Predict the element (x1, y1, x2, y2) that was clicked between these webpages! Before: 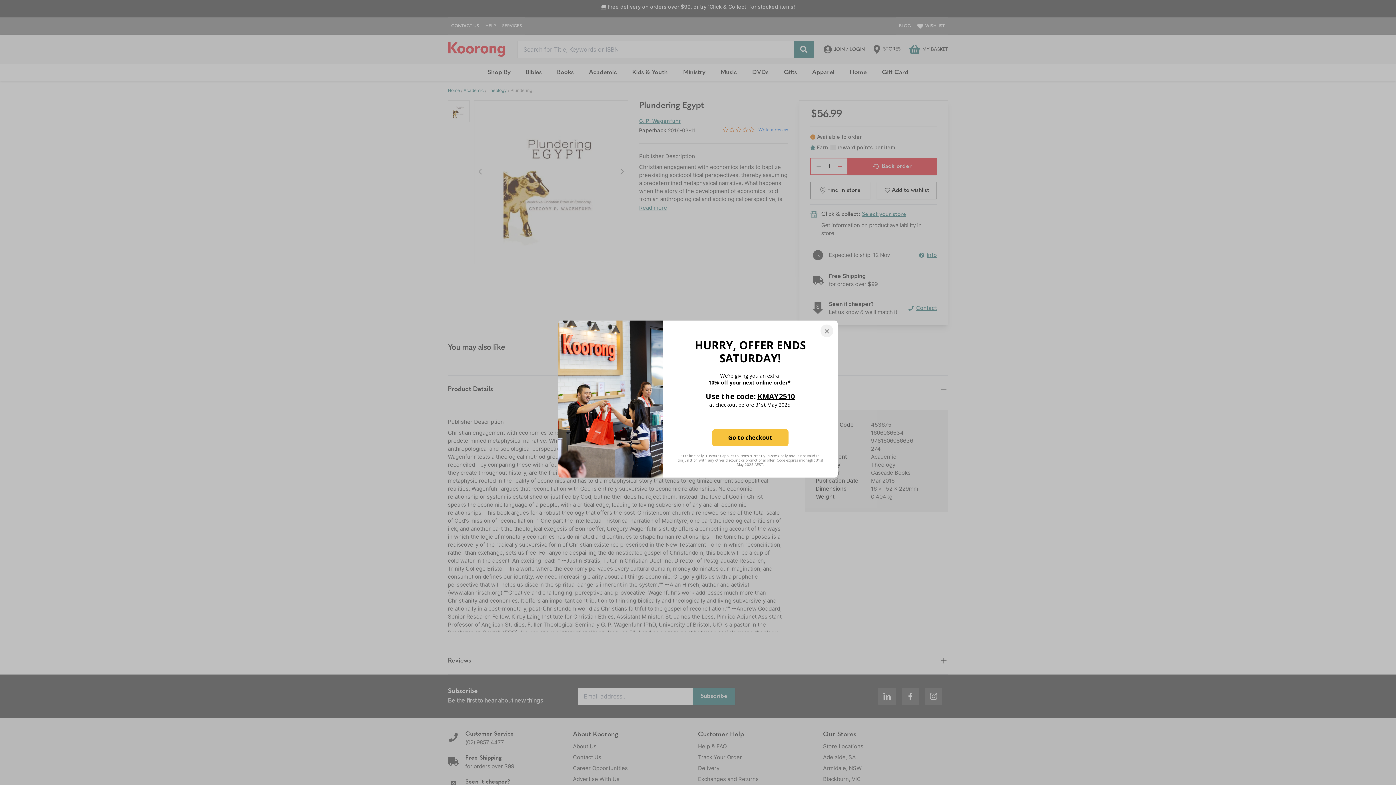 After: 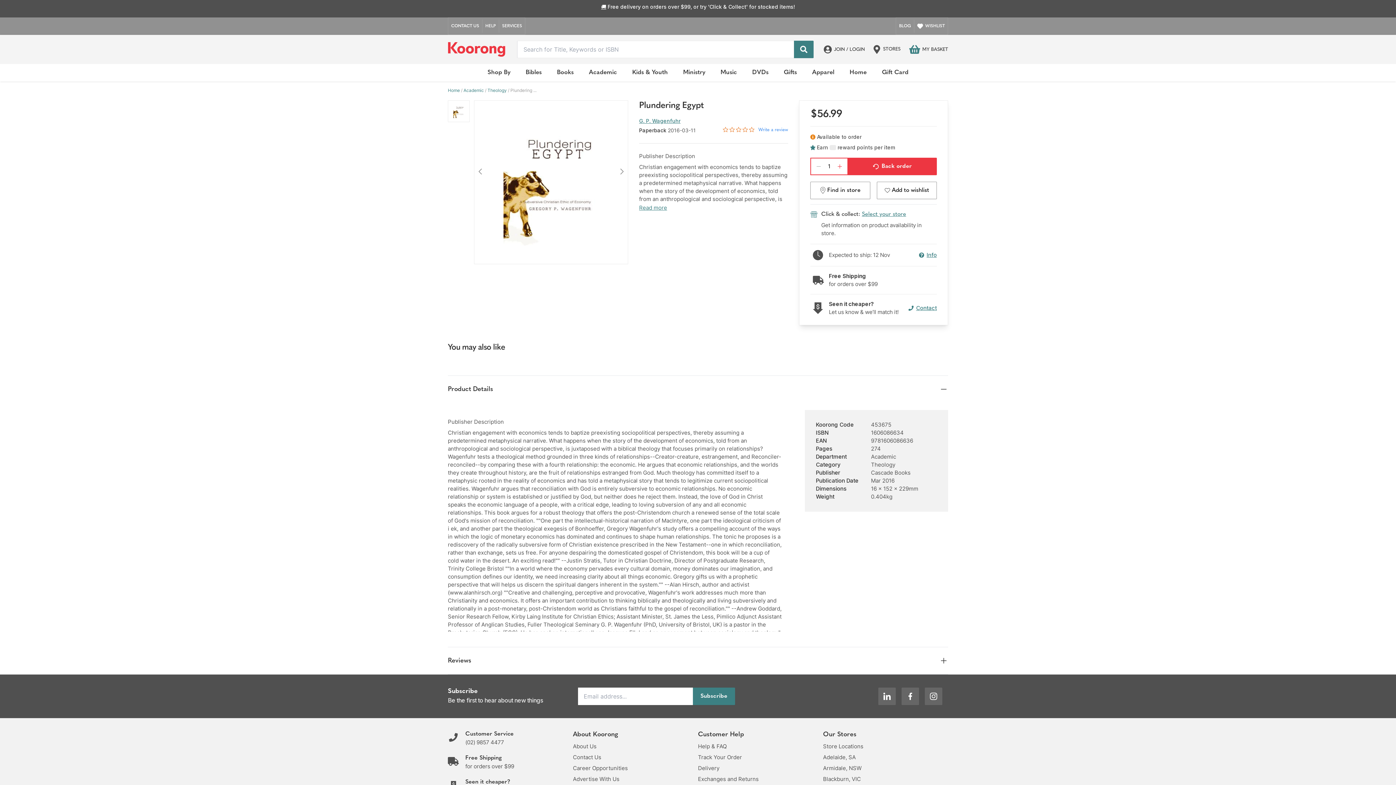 Action: bbox: (820, 324, 833, 337) label: close